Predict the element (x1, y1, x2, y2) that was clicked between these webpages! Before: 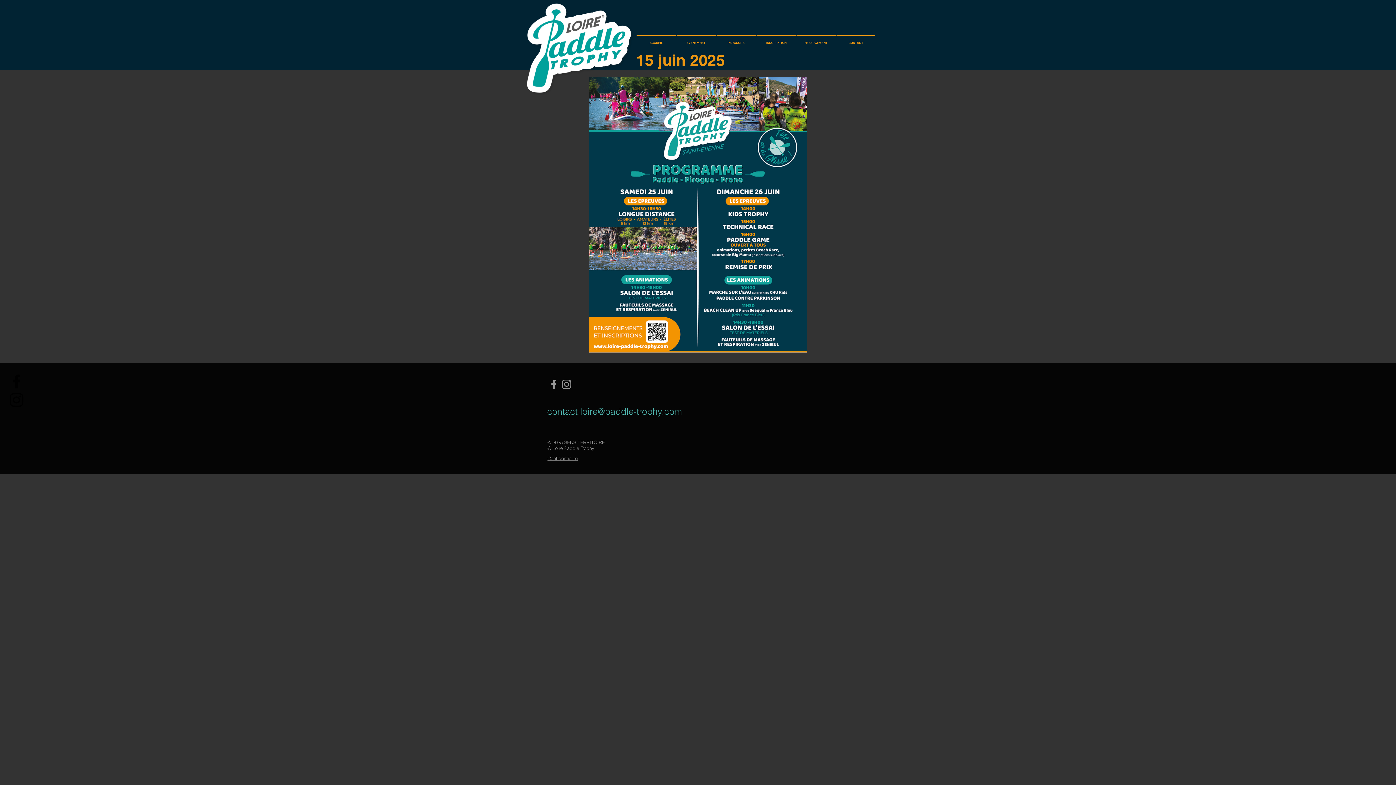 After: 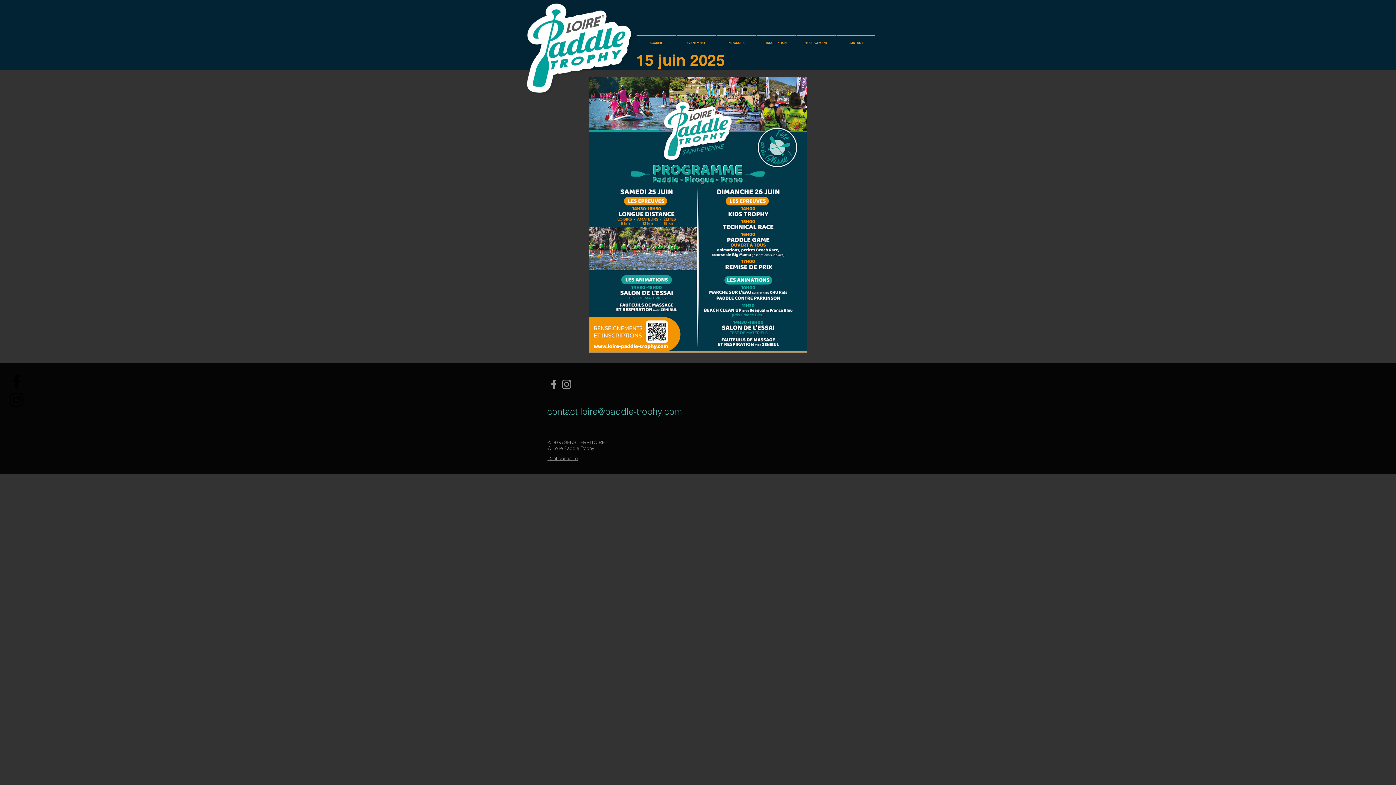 Action: label: Black Facebook Icon bbox: (7, 372, 25, 390)